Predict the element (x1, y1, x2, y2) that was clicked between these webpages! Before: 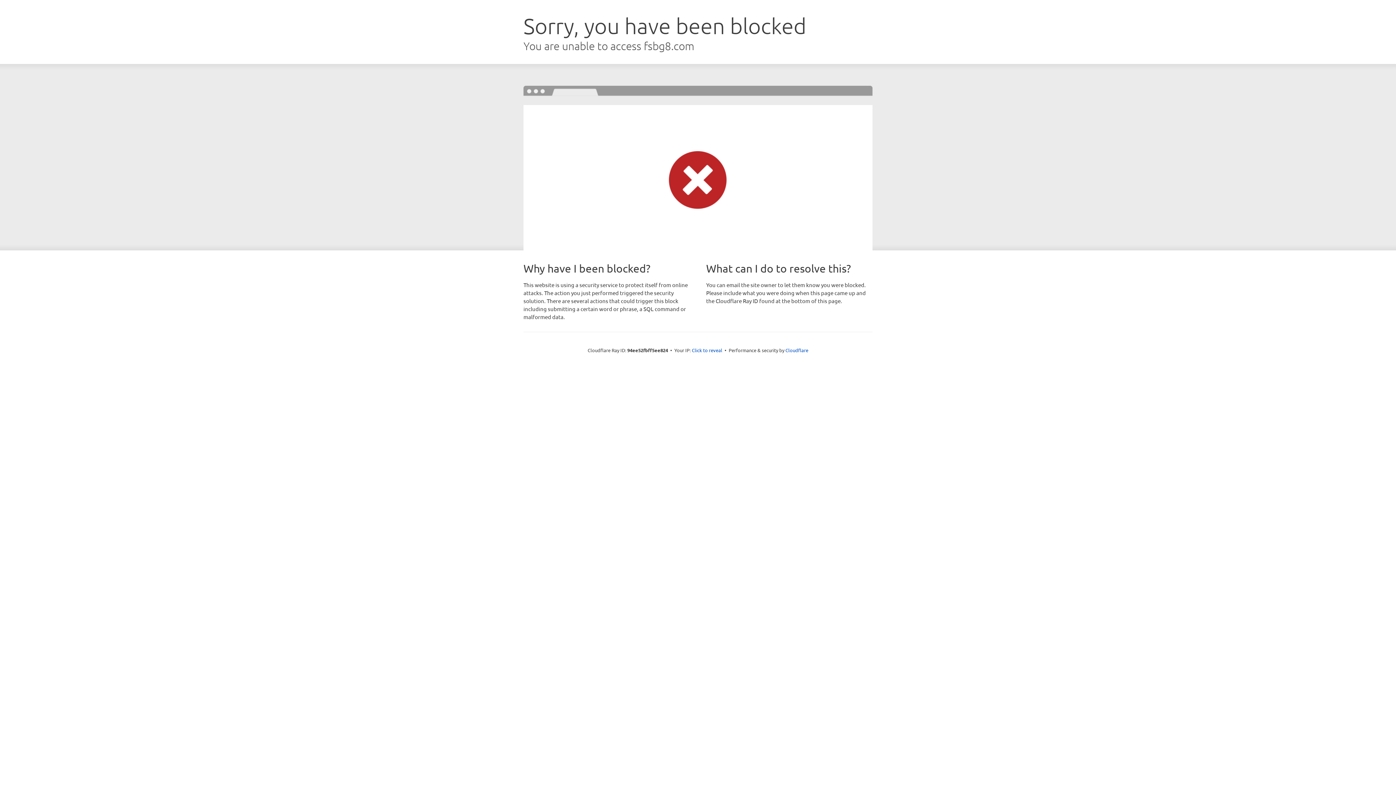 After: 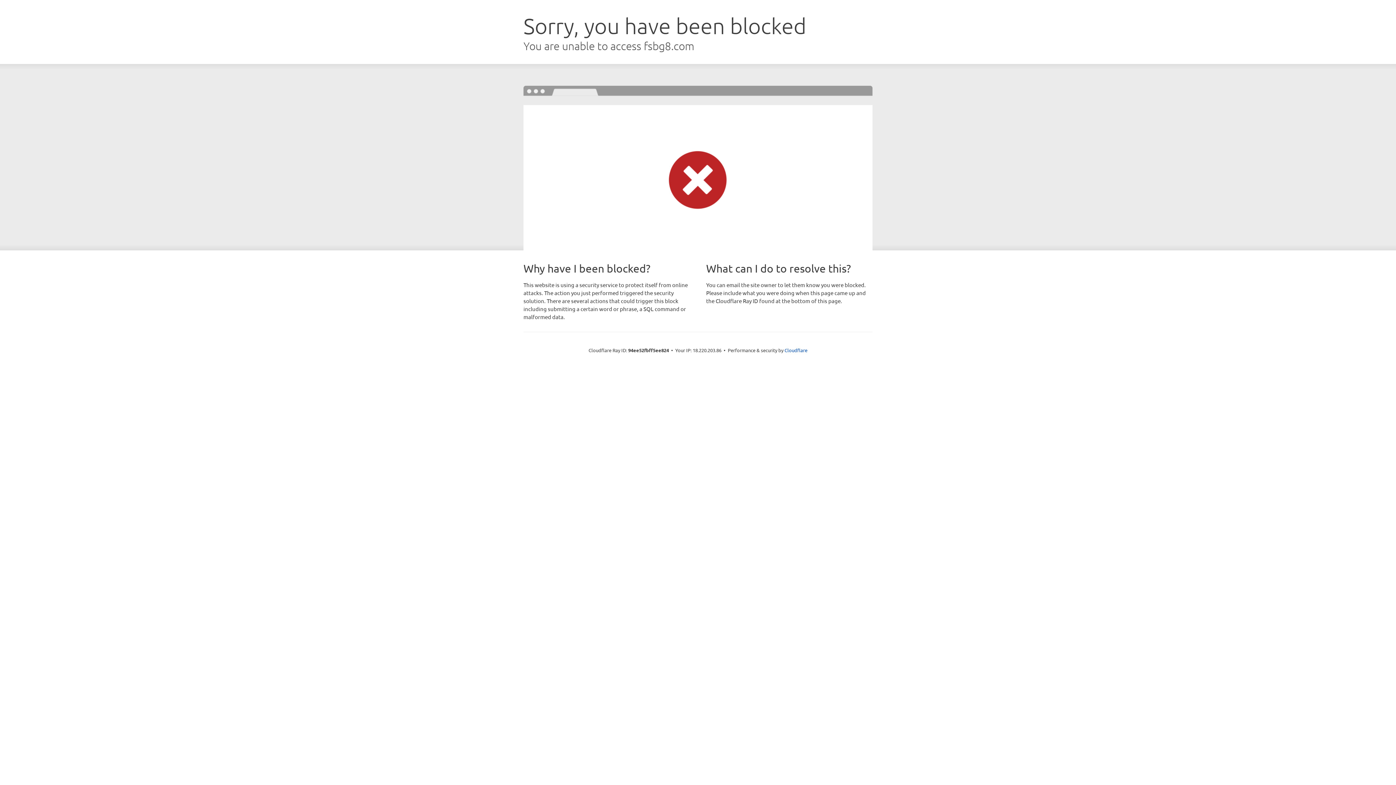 Action: label: Click to reveal bbox: (692, 346, 722, 353)